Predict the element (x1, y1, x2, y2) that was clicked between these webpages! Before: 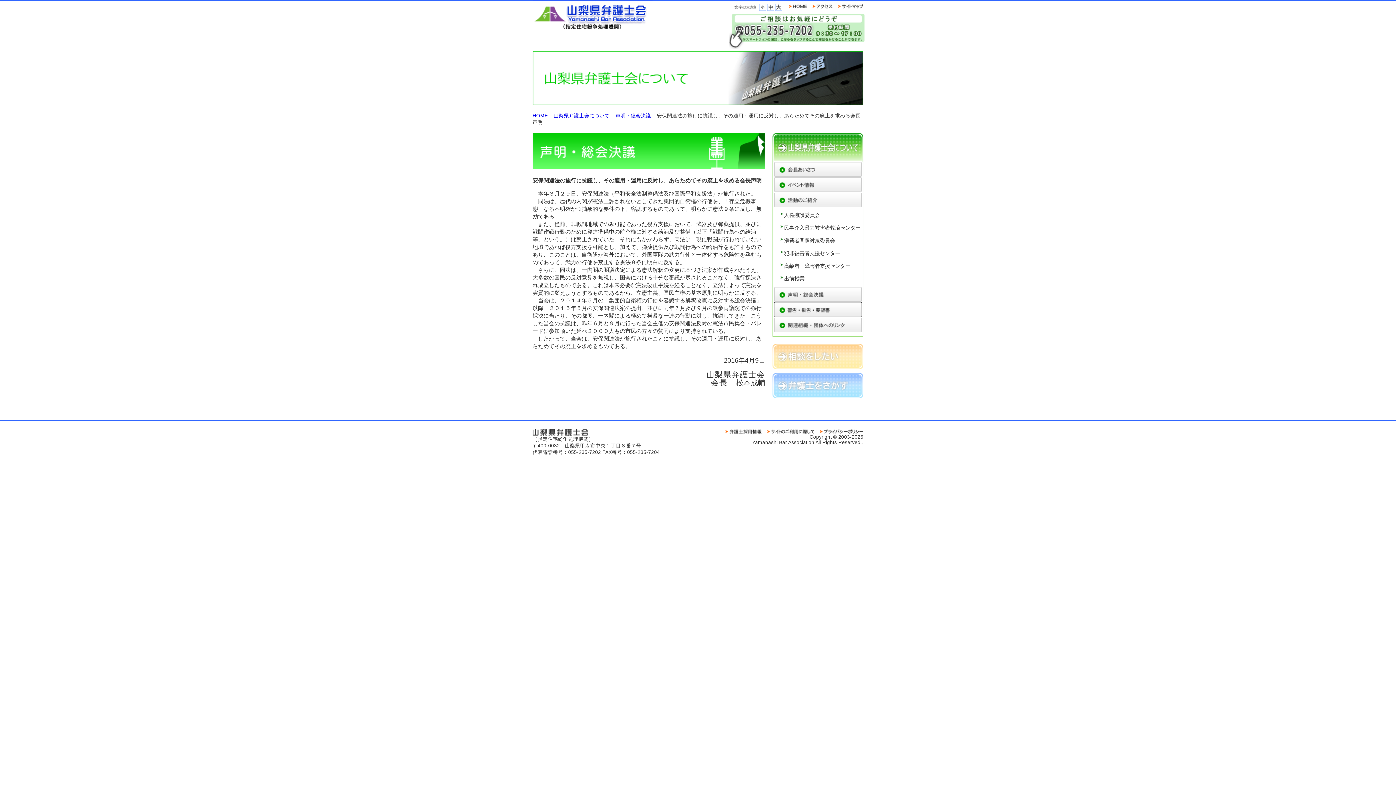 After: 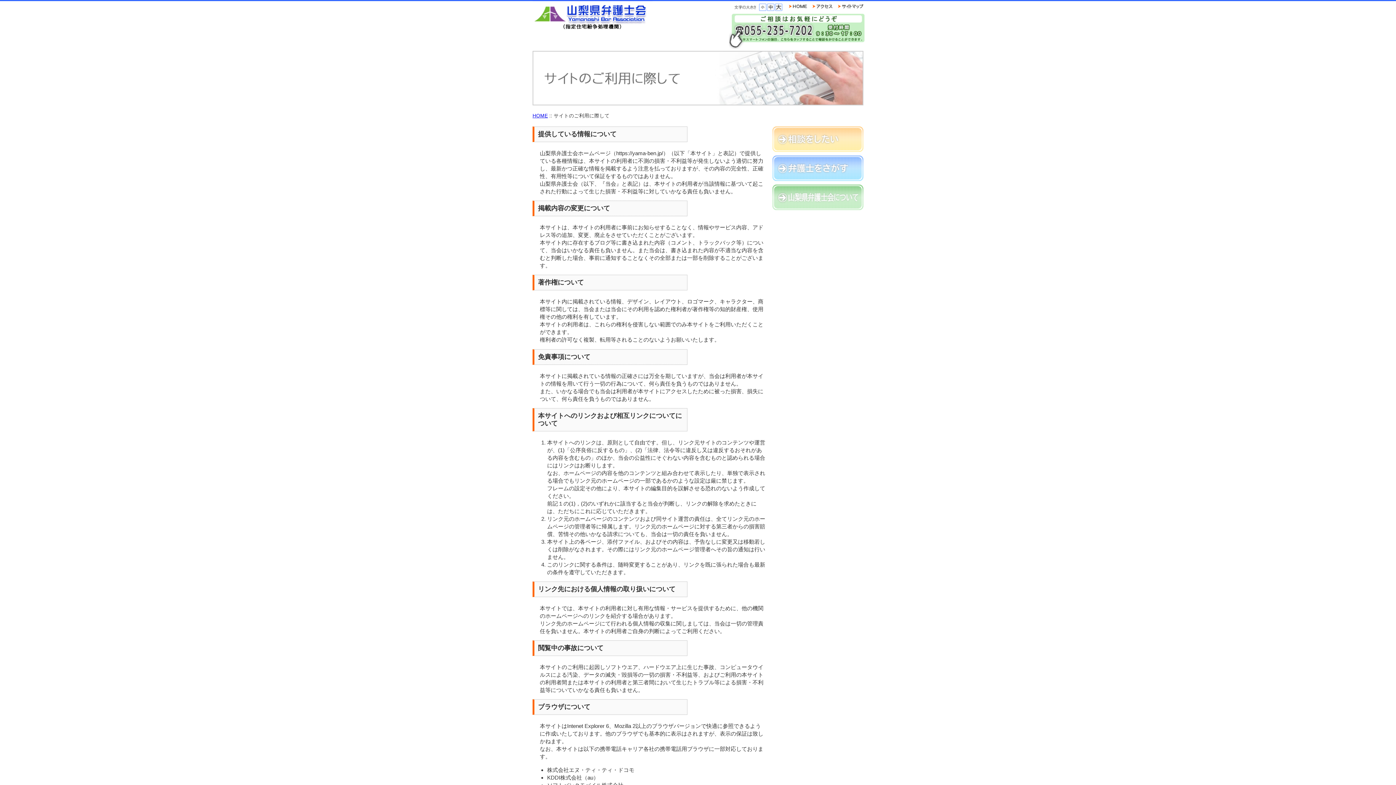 Action: label: サイトのご利用に際して bbox: (767, 429, 814, 434)